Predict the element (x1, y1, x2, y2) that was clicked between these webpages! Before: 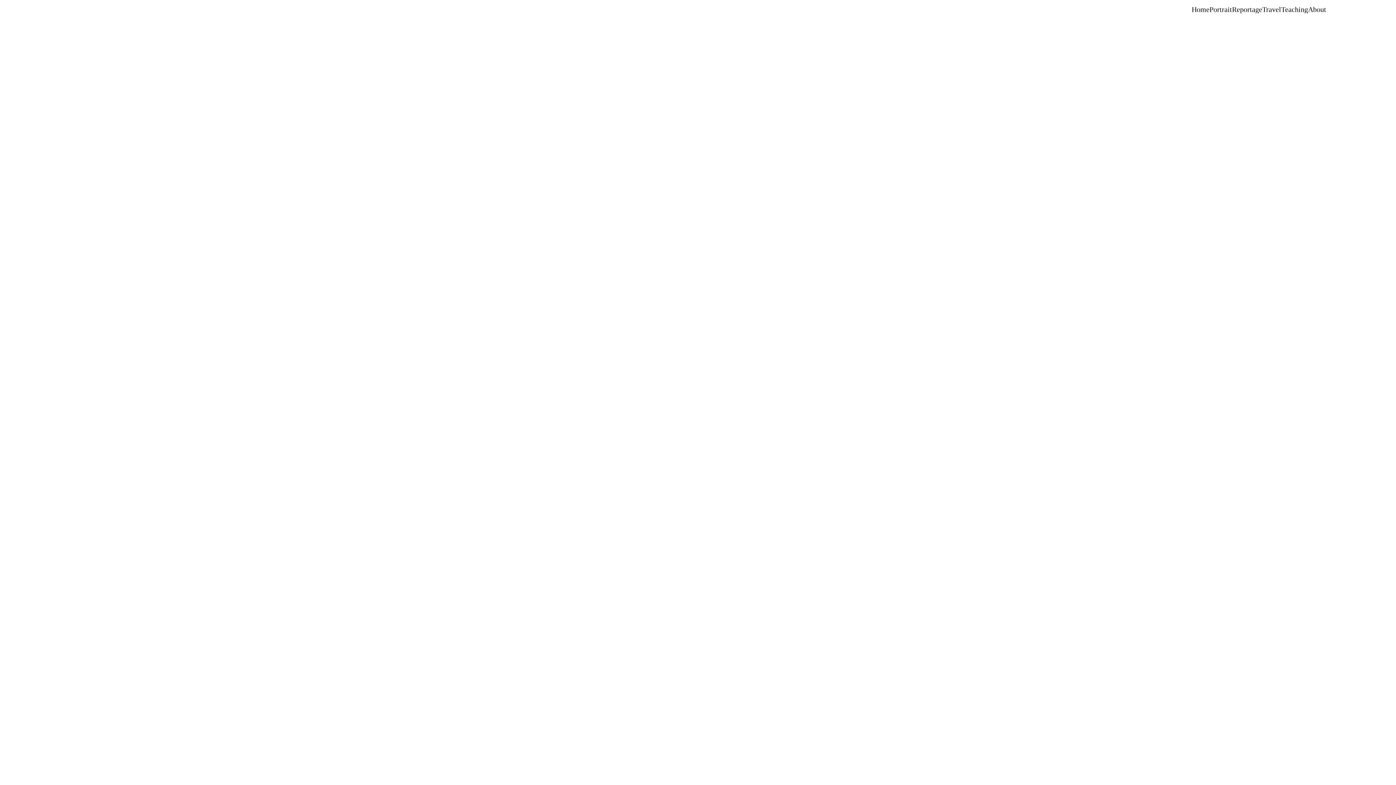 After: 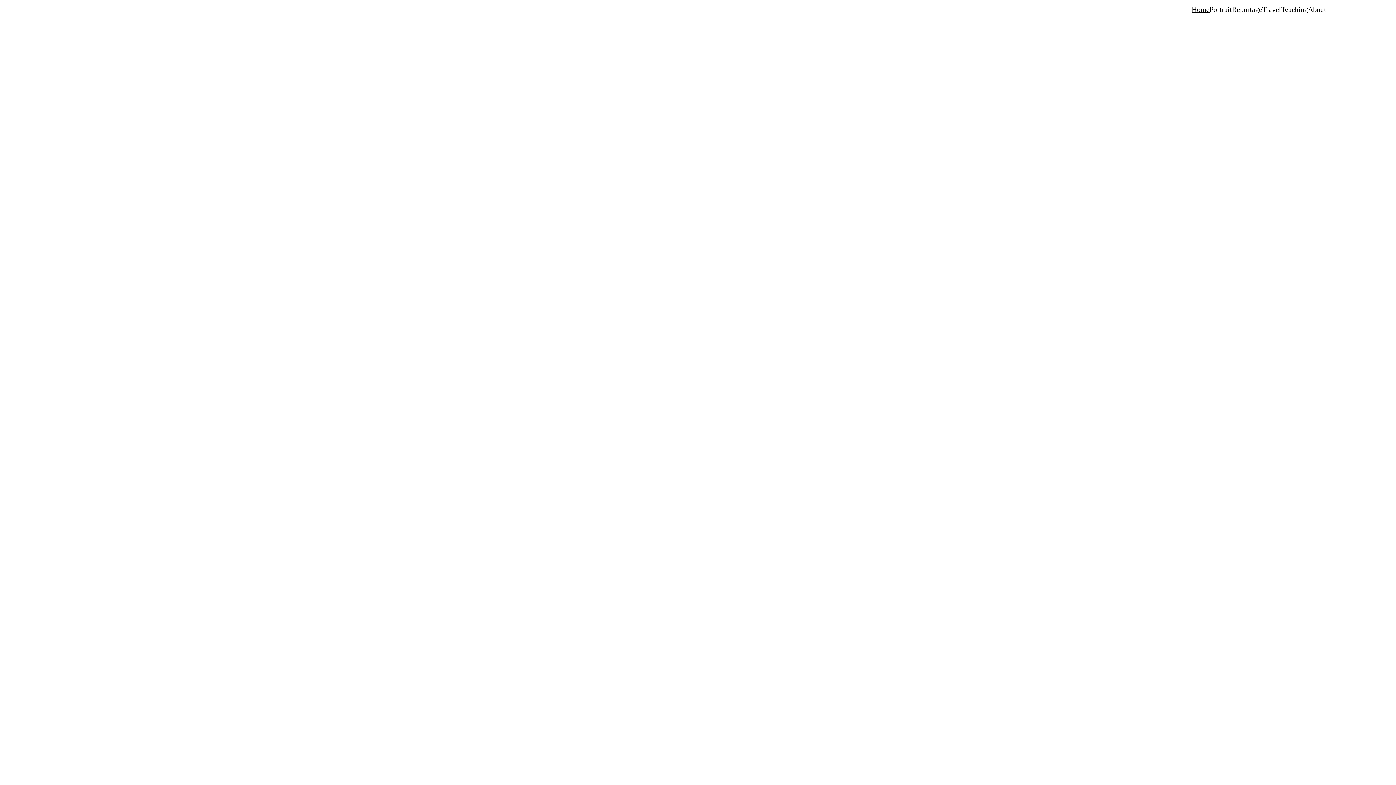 Action: label: Home bbox: (1192, 5, 1209, 13)